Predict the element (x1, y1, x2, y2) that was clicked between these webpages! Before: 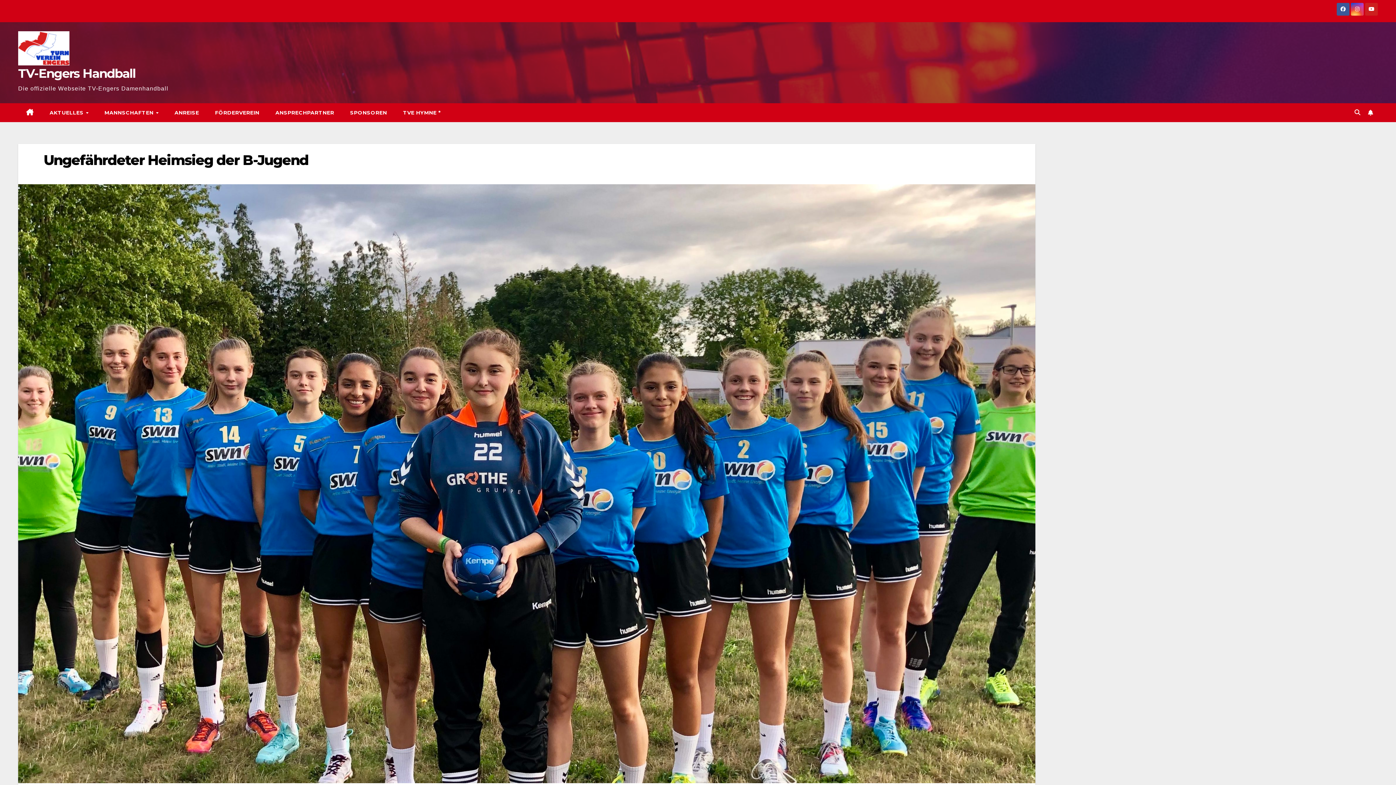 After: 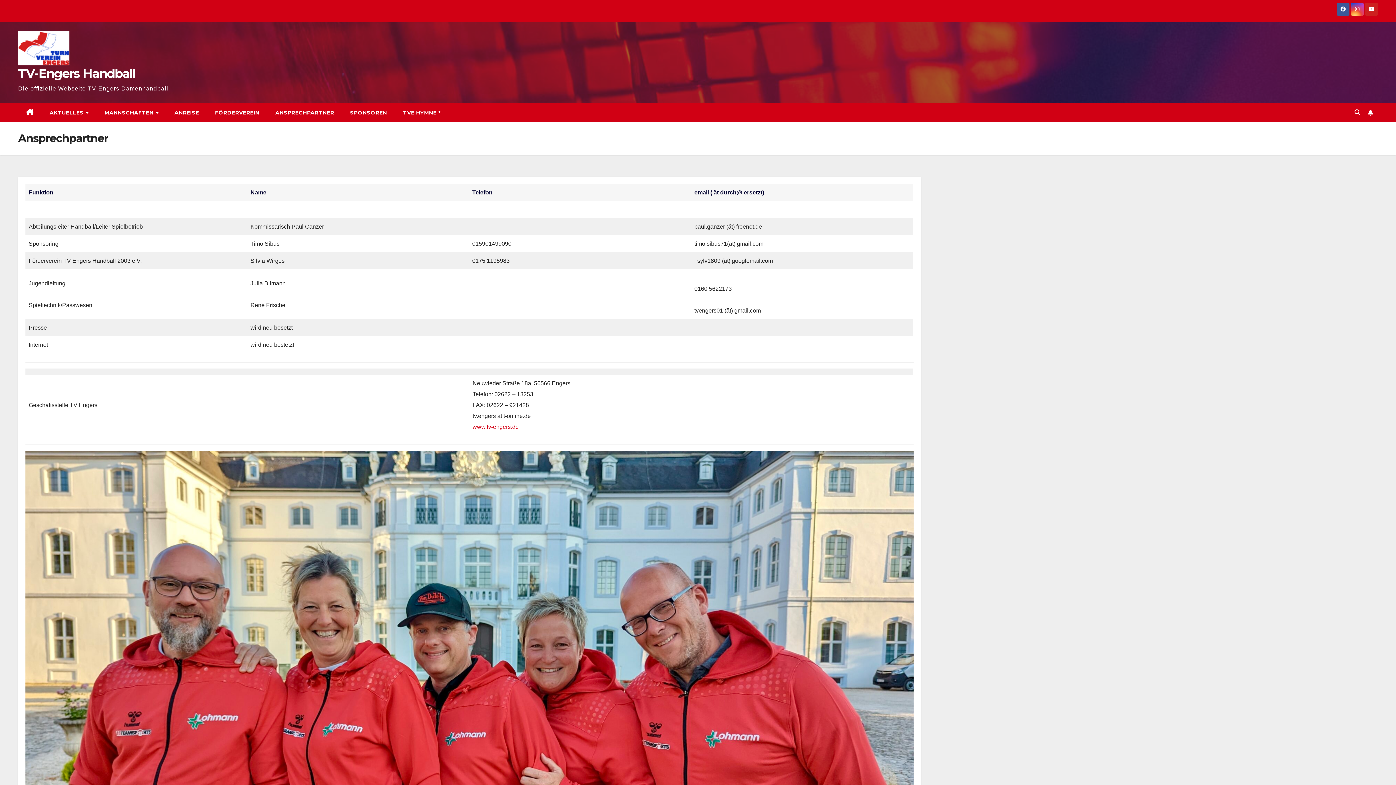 Action: label: ANSPRECHPARTNER bbox: (267, 103, 342, 122)